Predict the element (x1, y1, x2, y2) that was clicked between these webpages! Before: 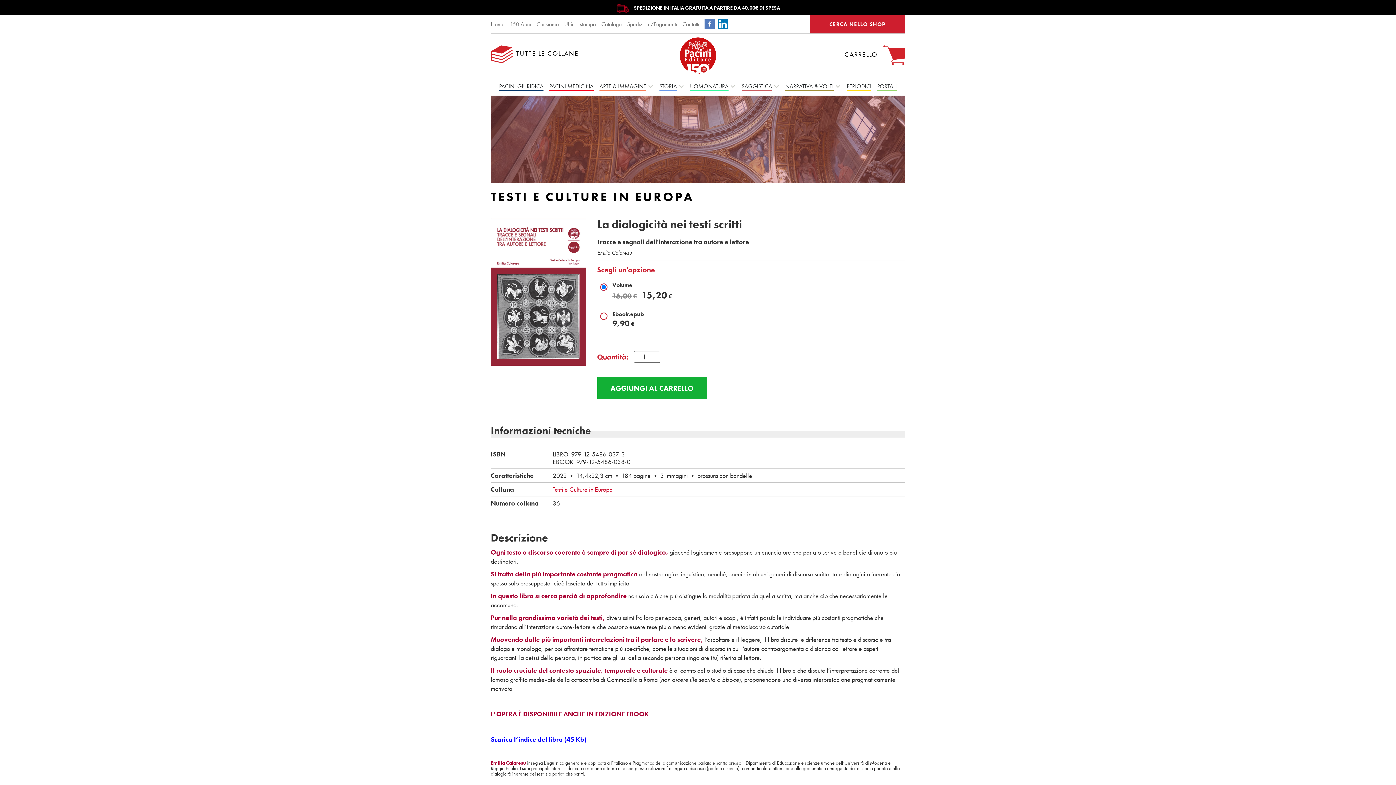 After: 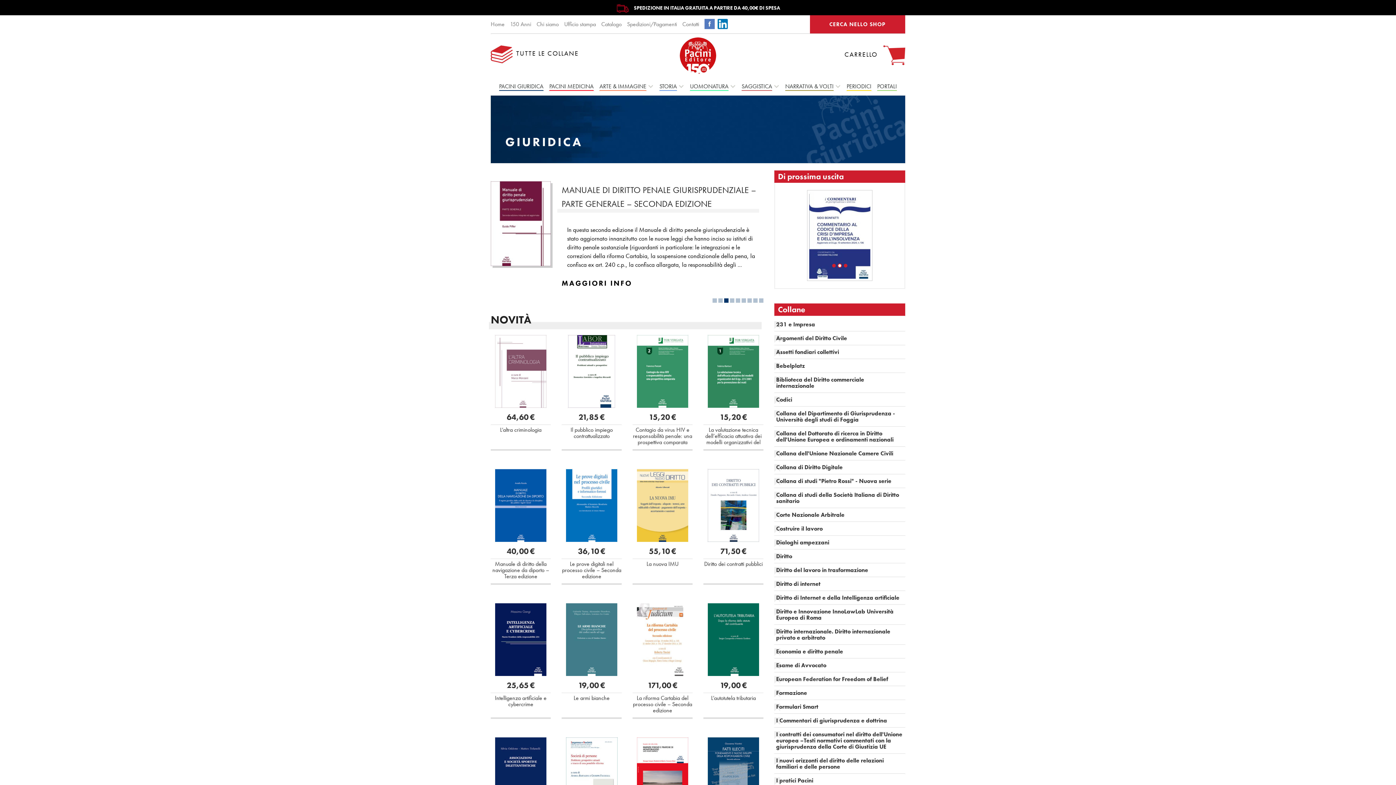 Action: label: PACINI GIURIDICA bbox: (497, 77, 545, 95)